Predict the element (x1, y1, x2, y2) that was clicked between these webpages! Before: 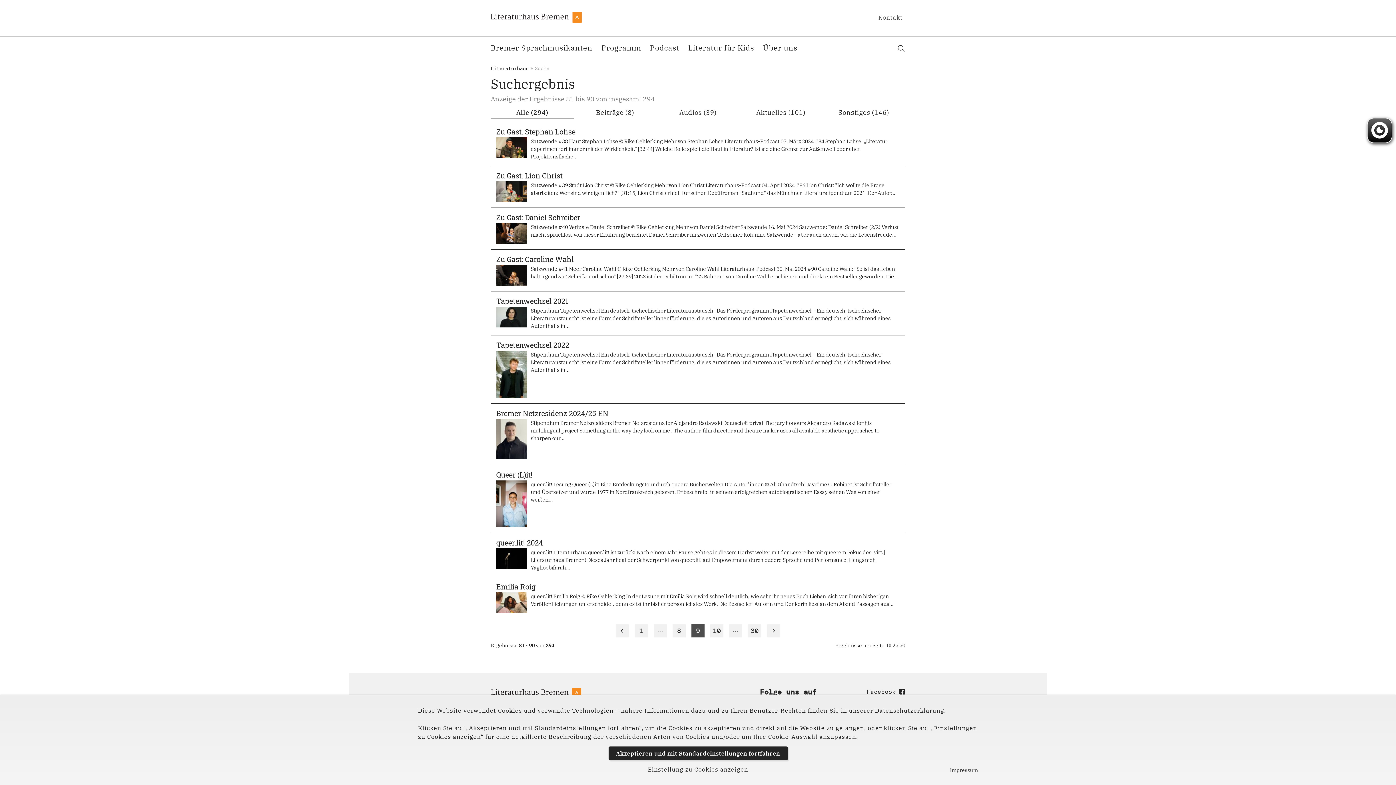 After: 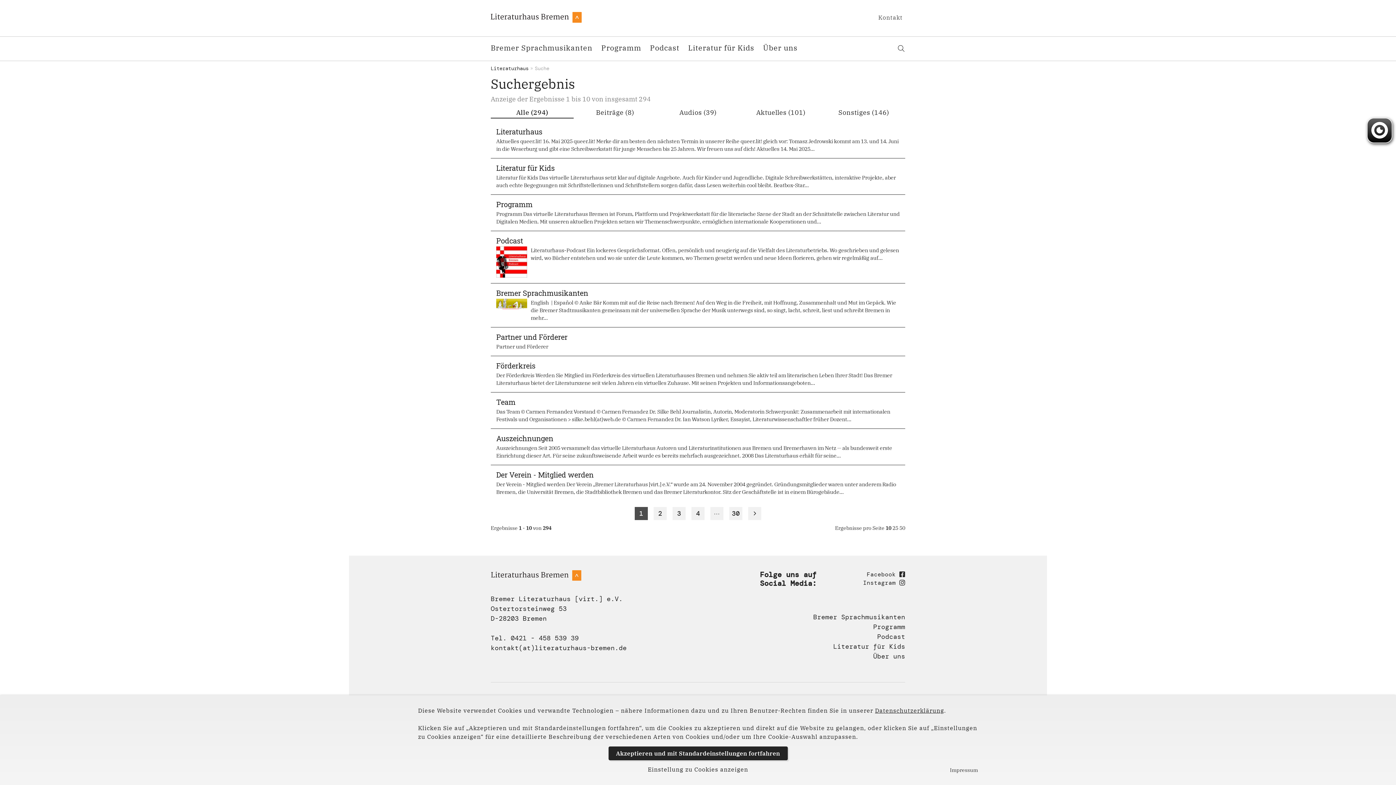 Action: bbox: (885, 642, 891, 648) label: 10